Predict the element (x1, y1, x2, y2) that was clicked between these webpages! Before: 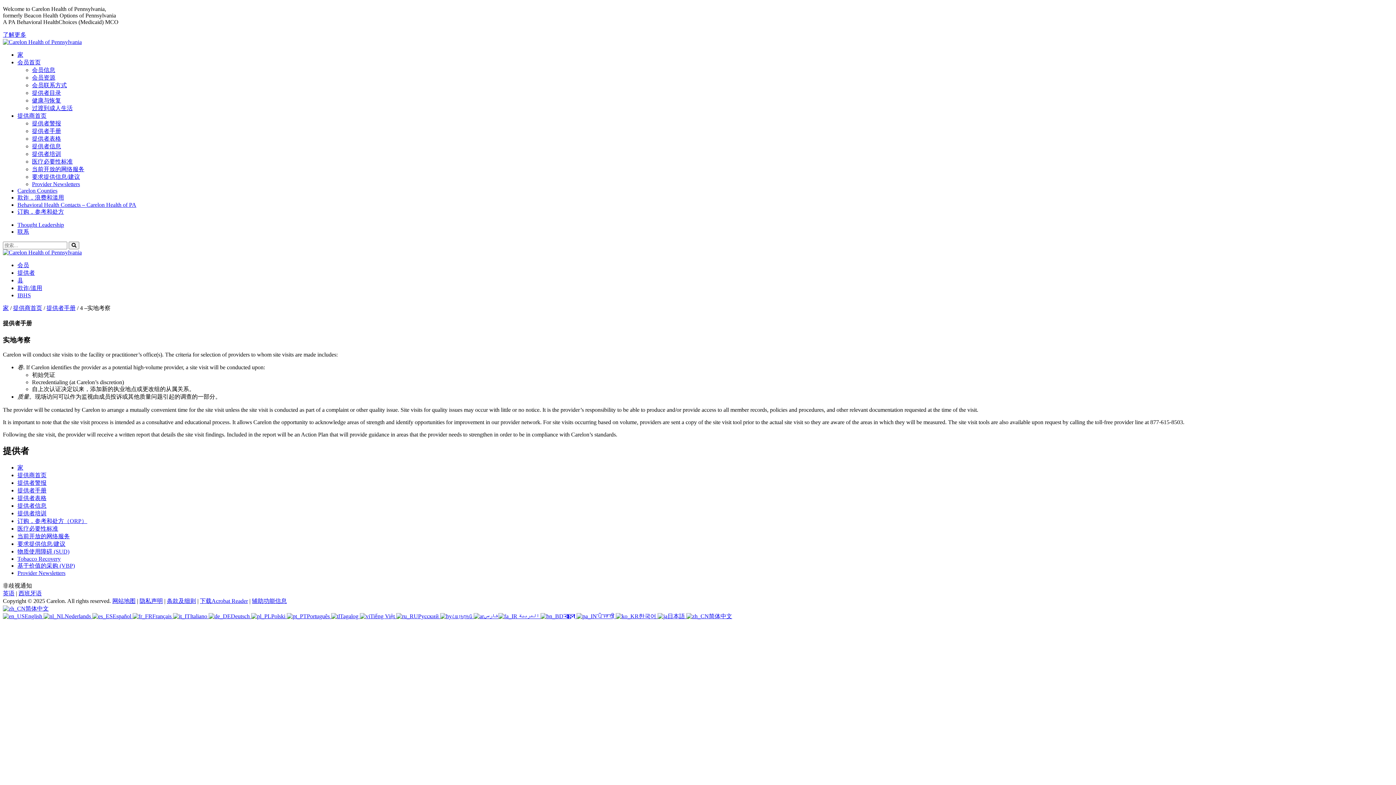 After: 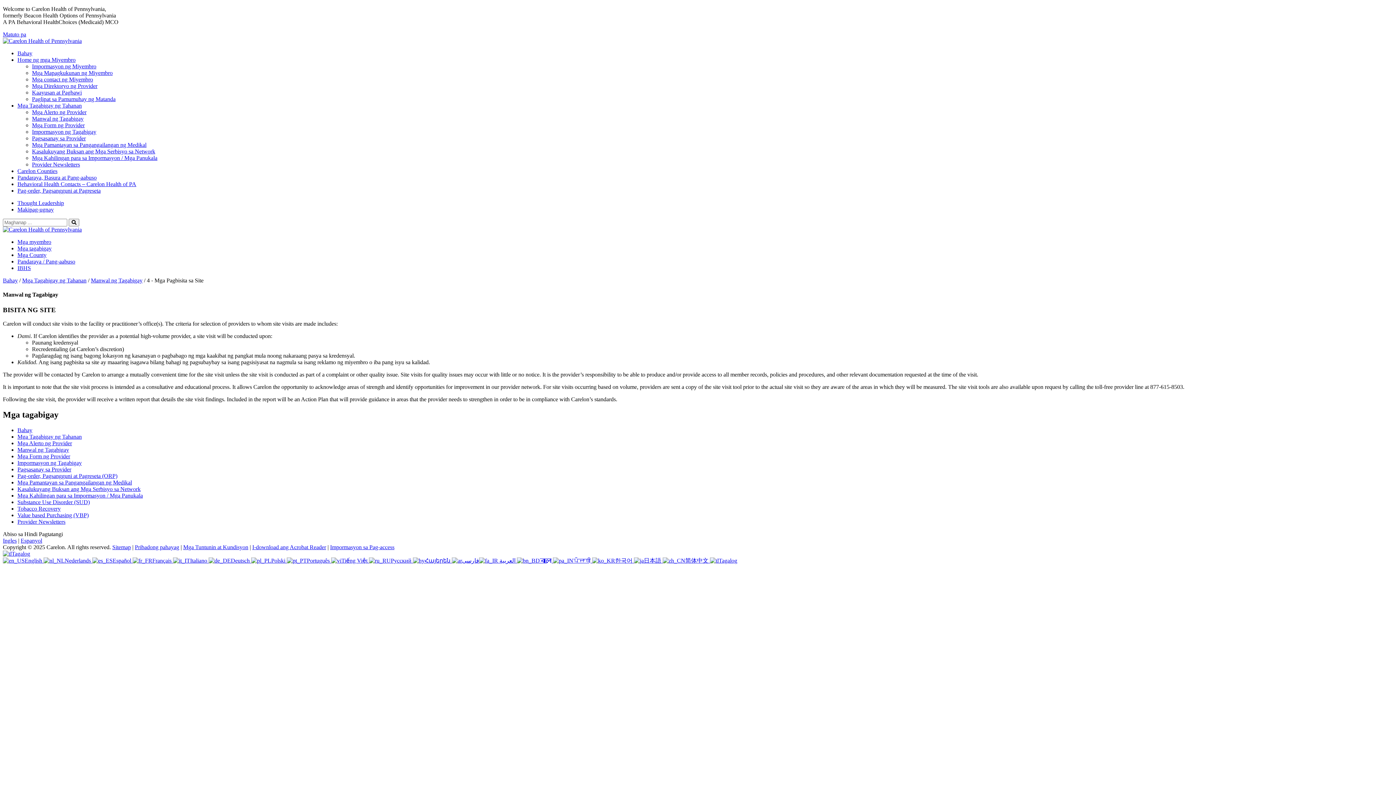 Action: label: Tagalog  bbox: (331, 613, 360, 619)